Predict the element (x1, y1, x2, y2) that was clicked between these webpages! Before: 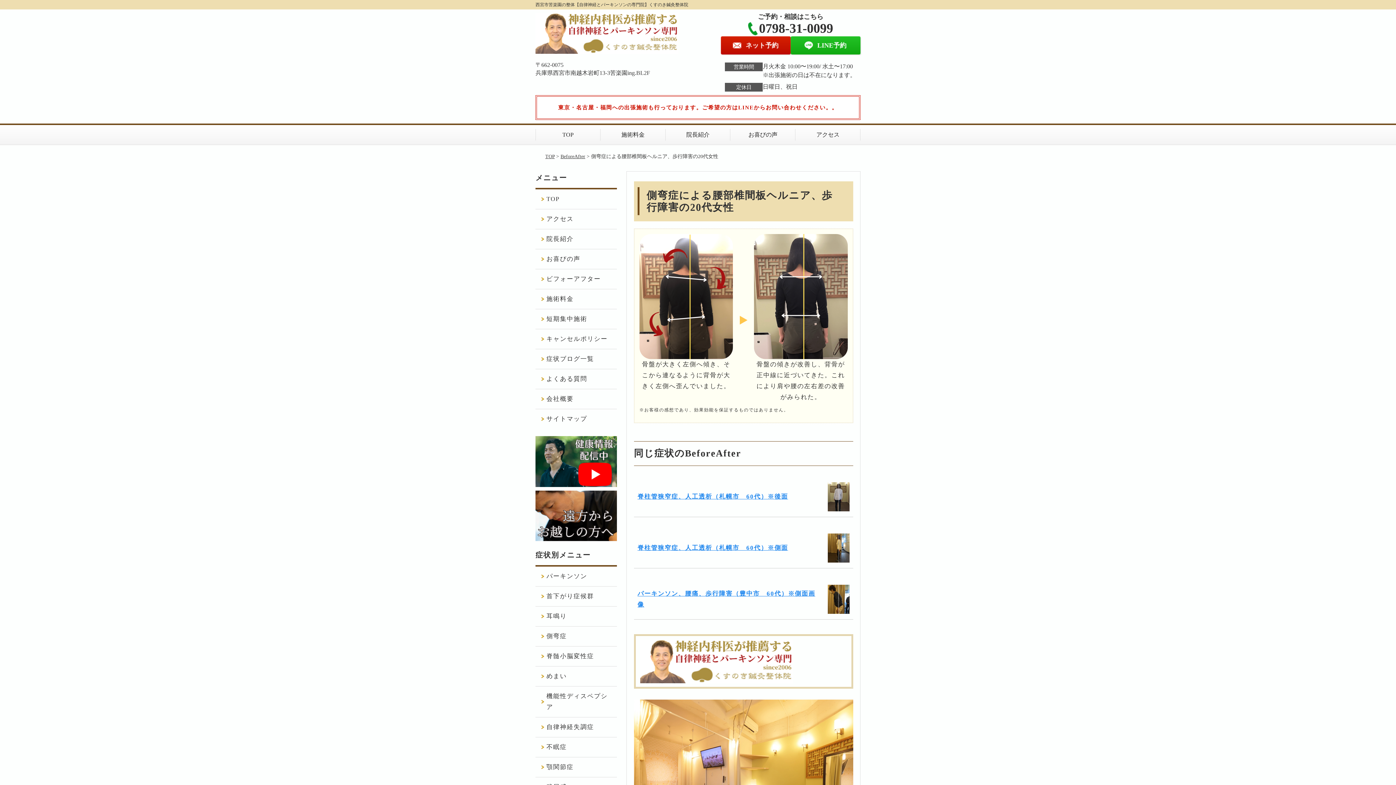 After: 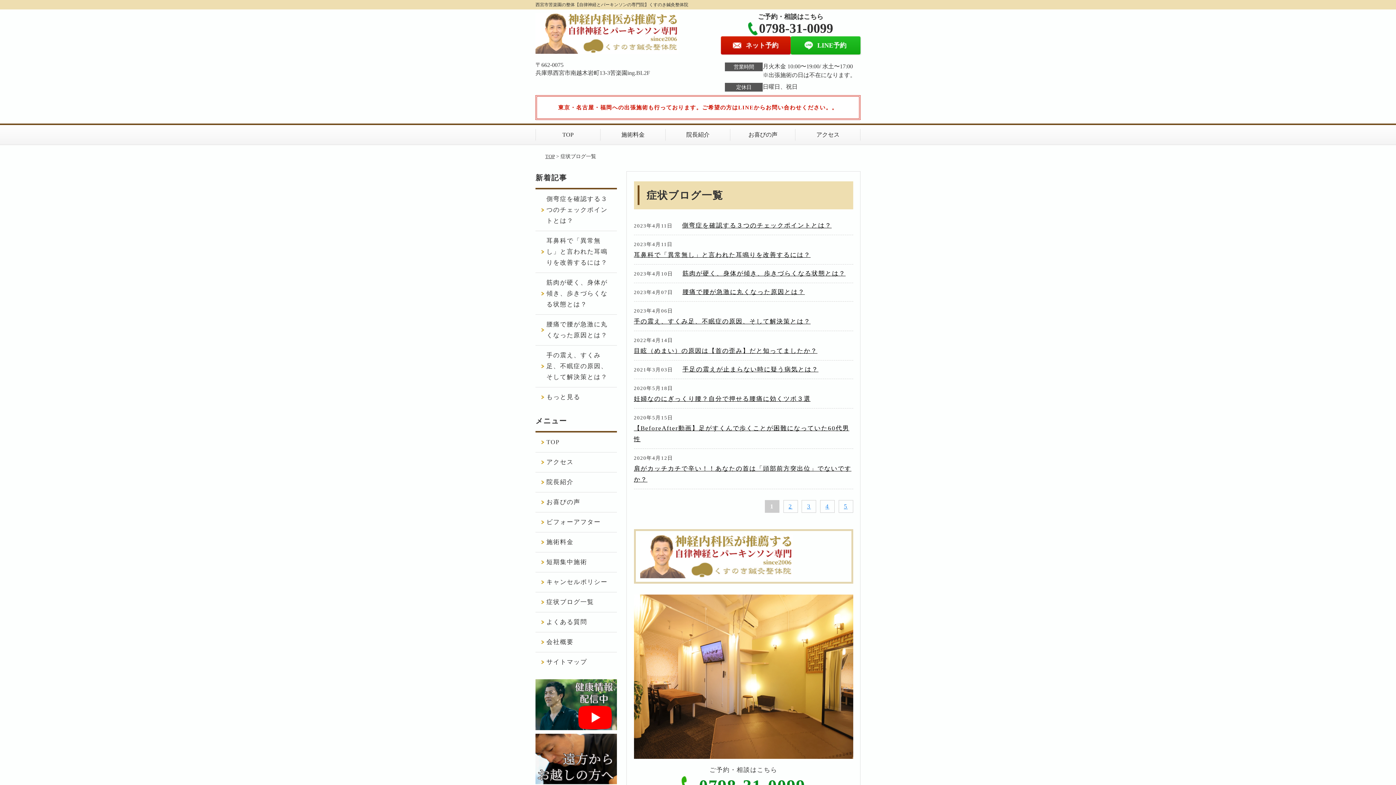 Action: label: 症状ブログ一覧 bbox: (535, 349, 616, 369)